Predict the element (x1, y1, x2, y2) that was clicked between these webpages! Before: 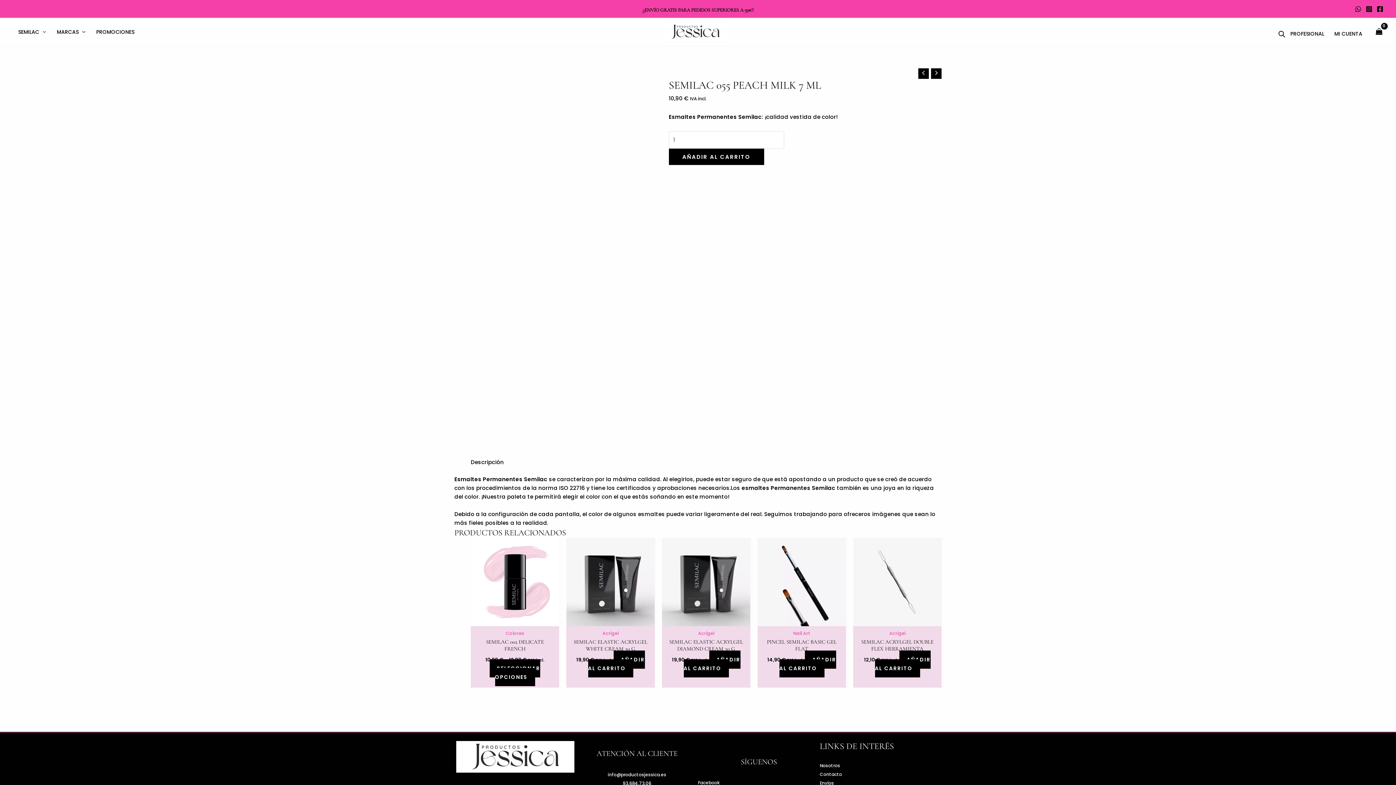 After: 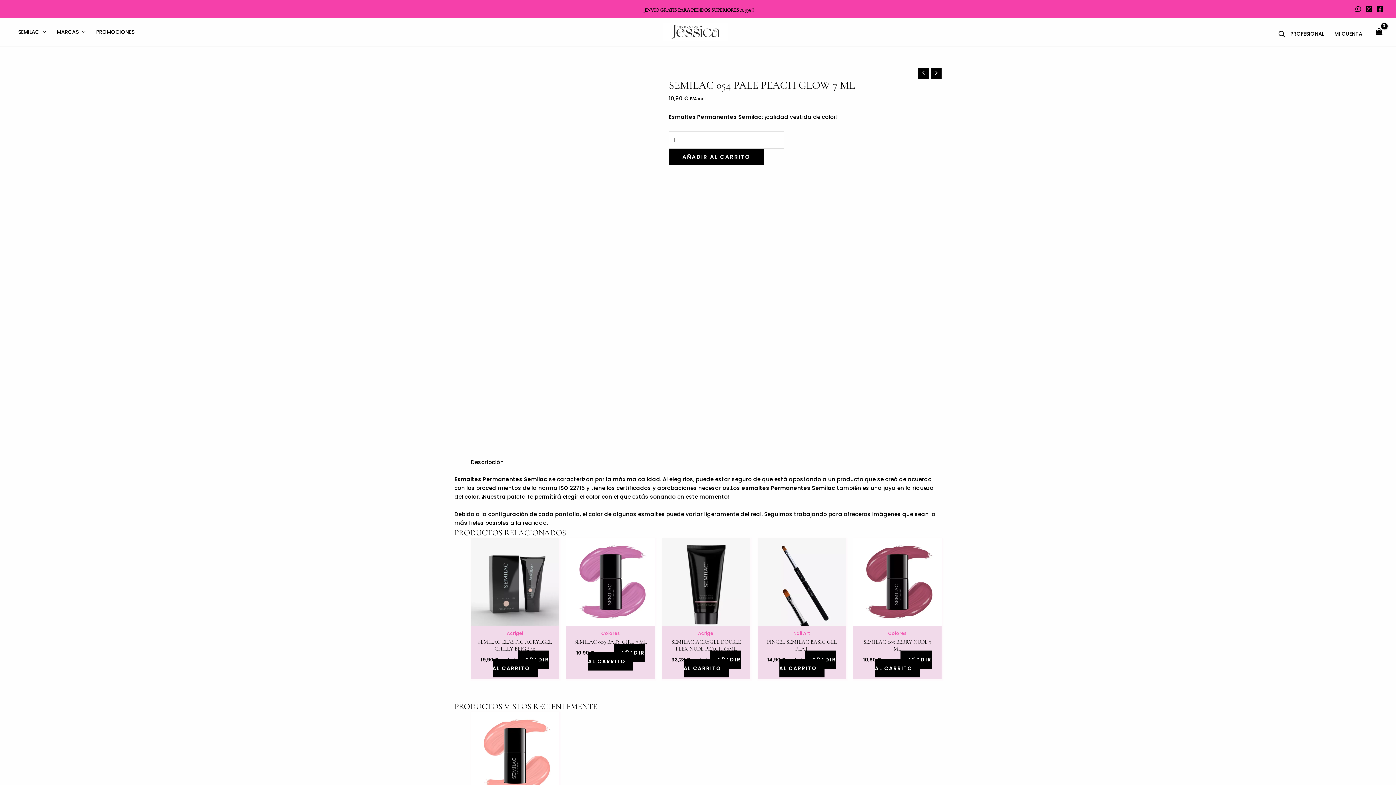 Action: bbox: (918, 68, 929, 78)